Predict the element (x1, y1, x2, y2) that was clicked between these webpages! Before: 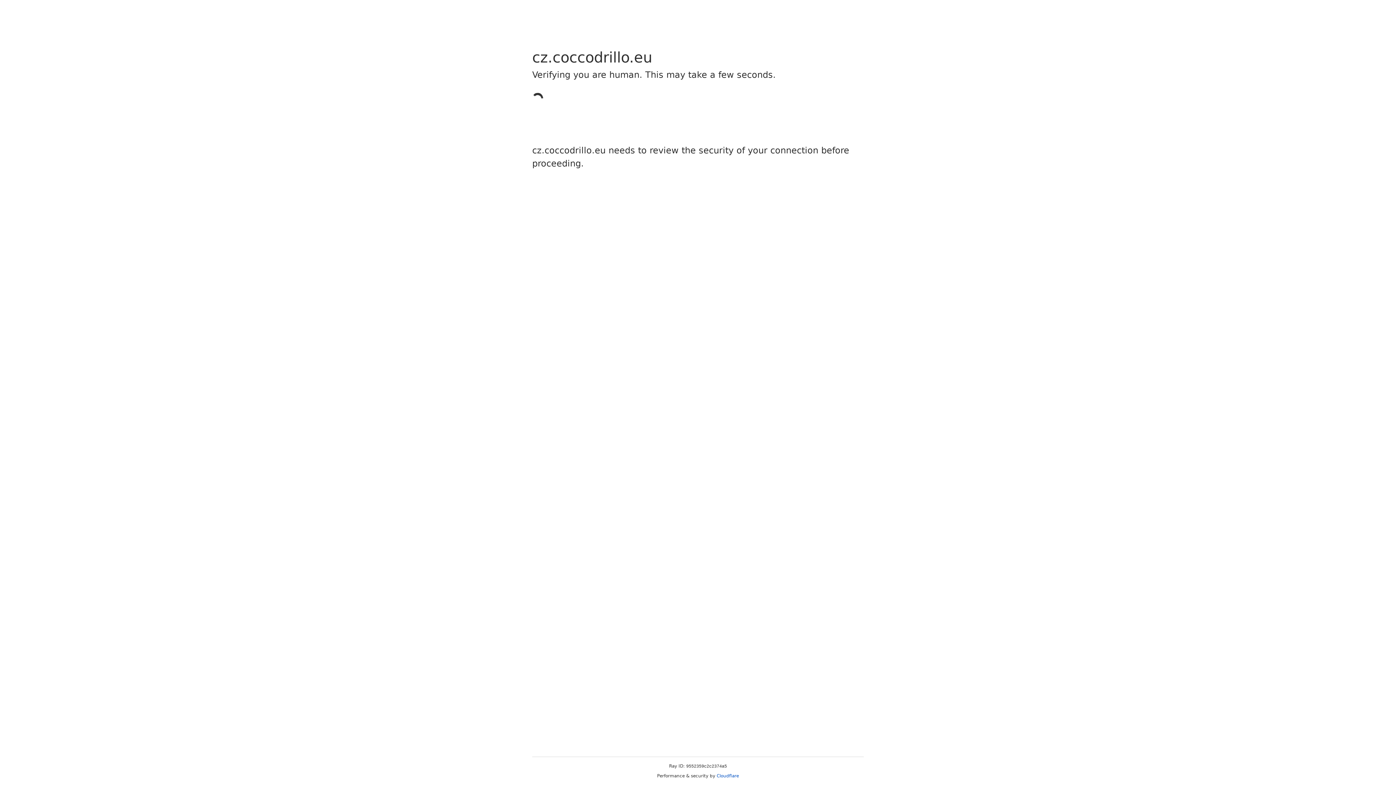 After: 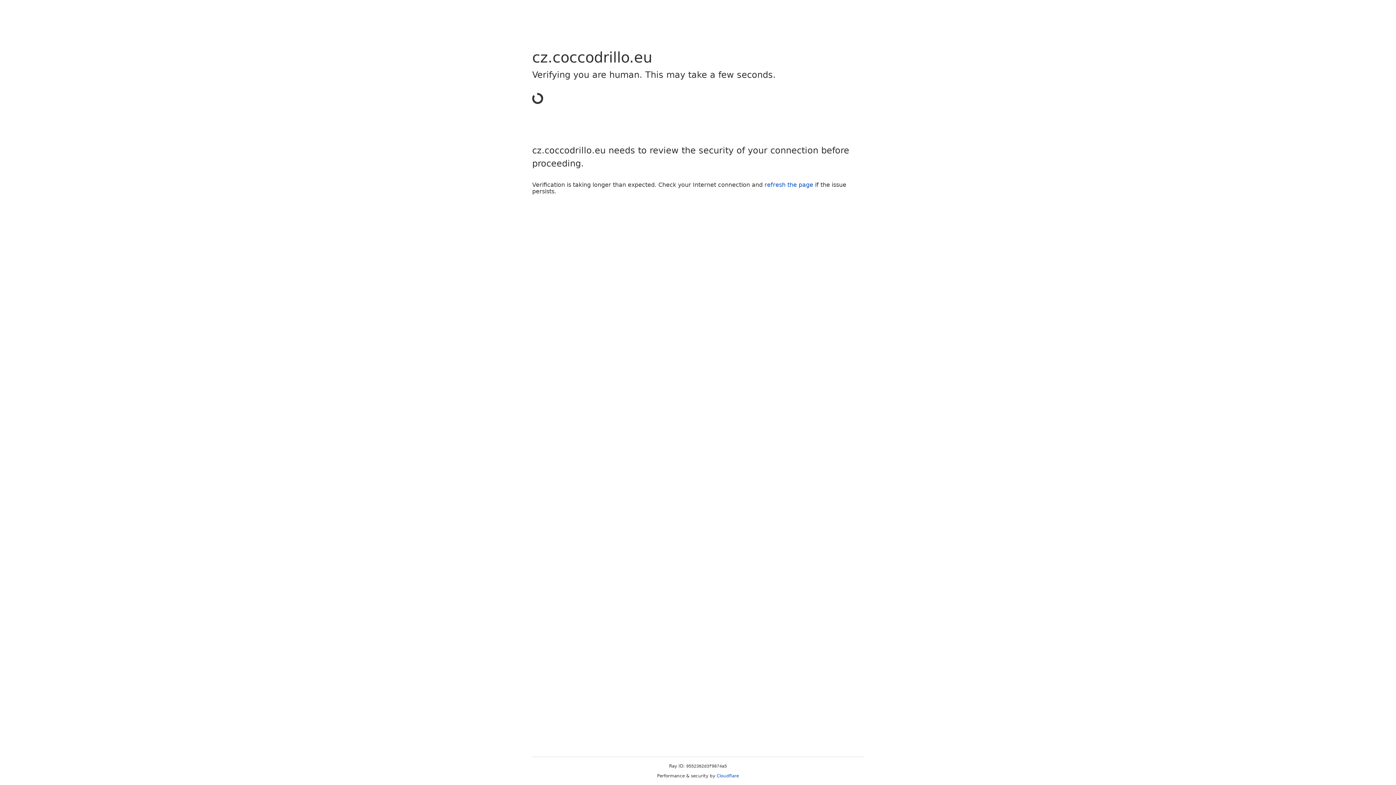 Action: bbox: (716, 773, 739, 778) label: Cloudflare